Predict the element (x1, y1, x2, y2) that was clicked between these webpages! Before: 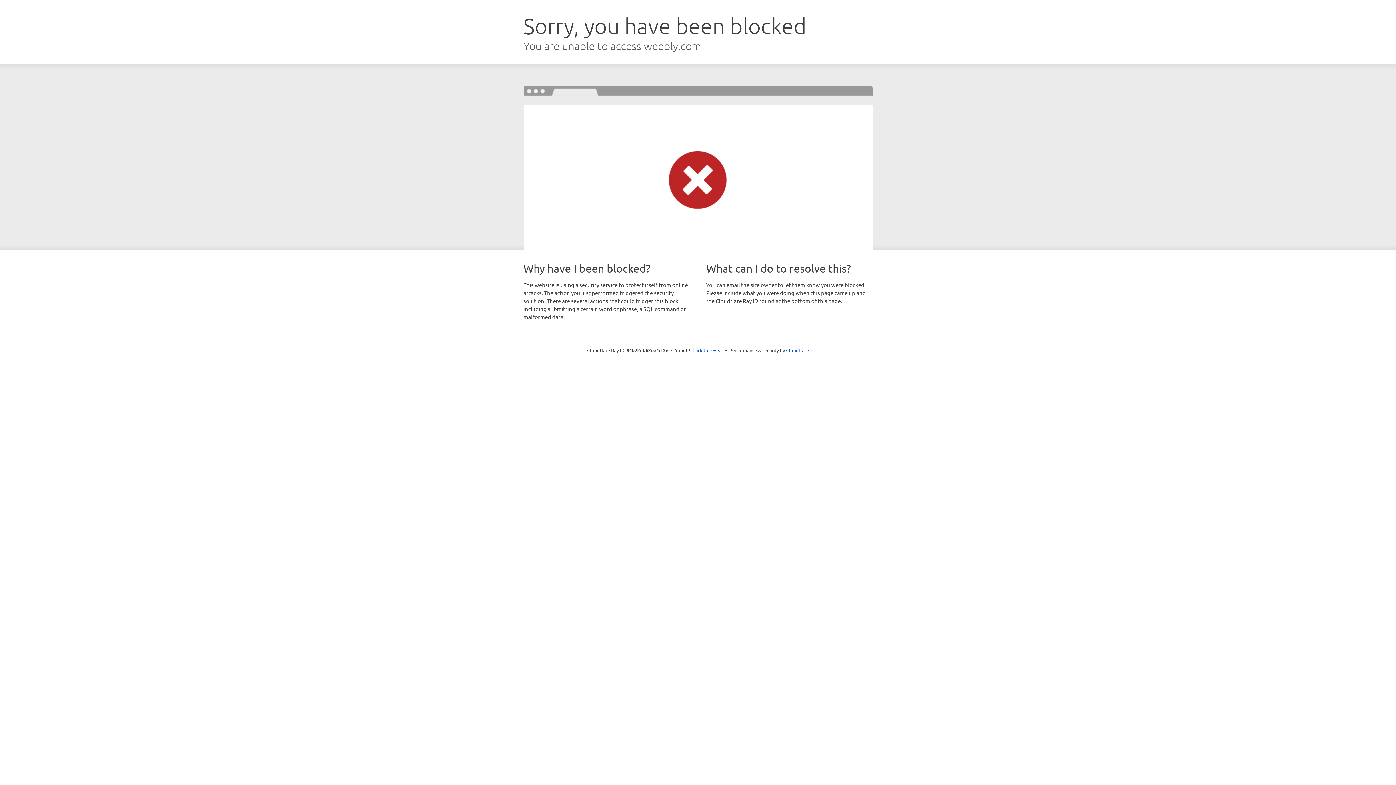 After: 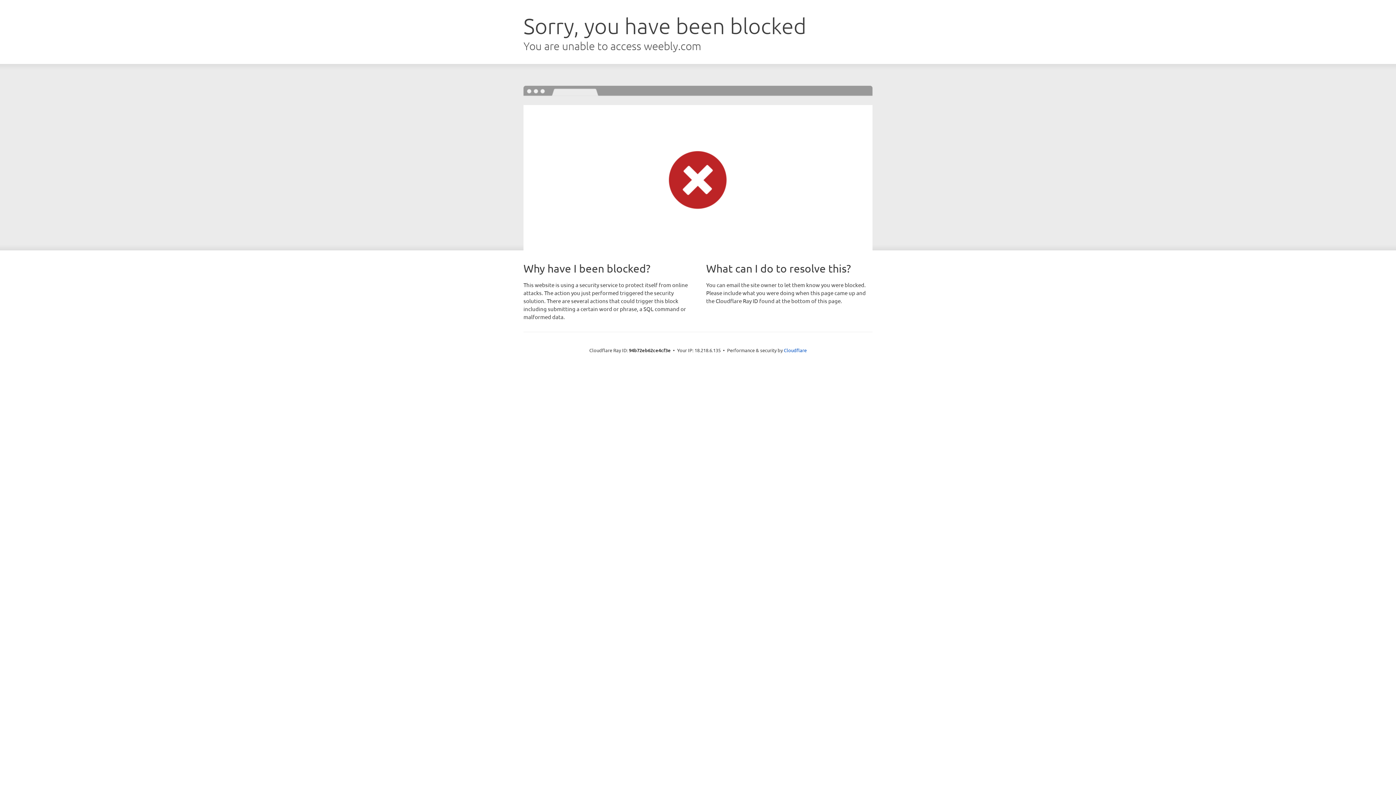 Action: label: Click to reveal bbox: (692, 346, 723, 353)